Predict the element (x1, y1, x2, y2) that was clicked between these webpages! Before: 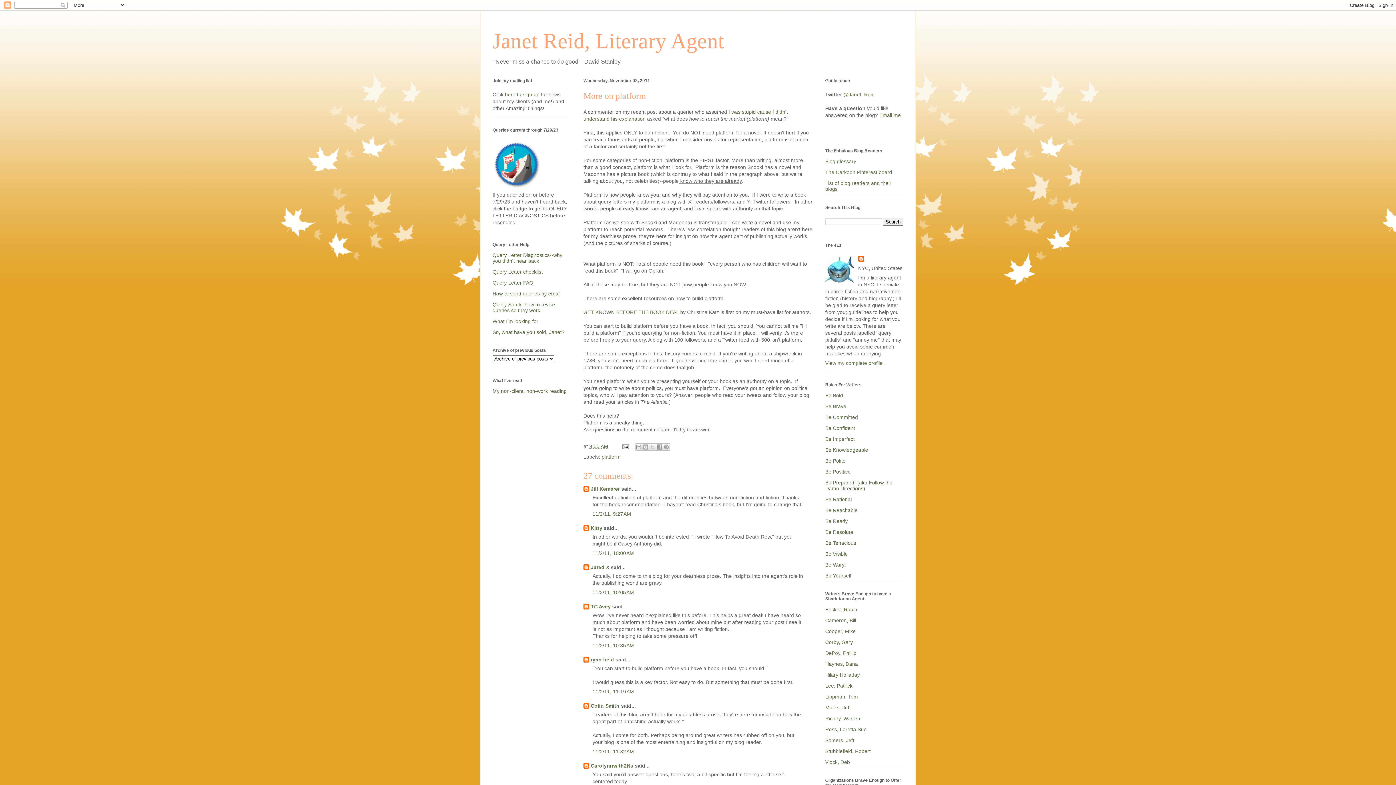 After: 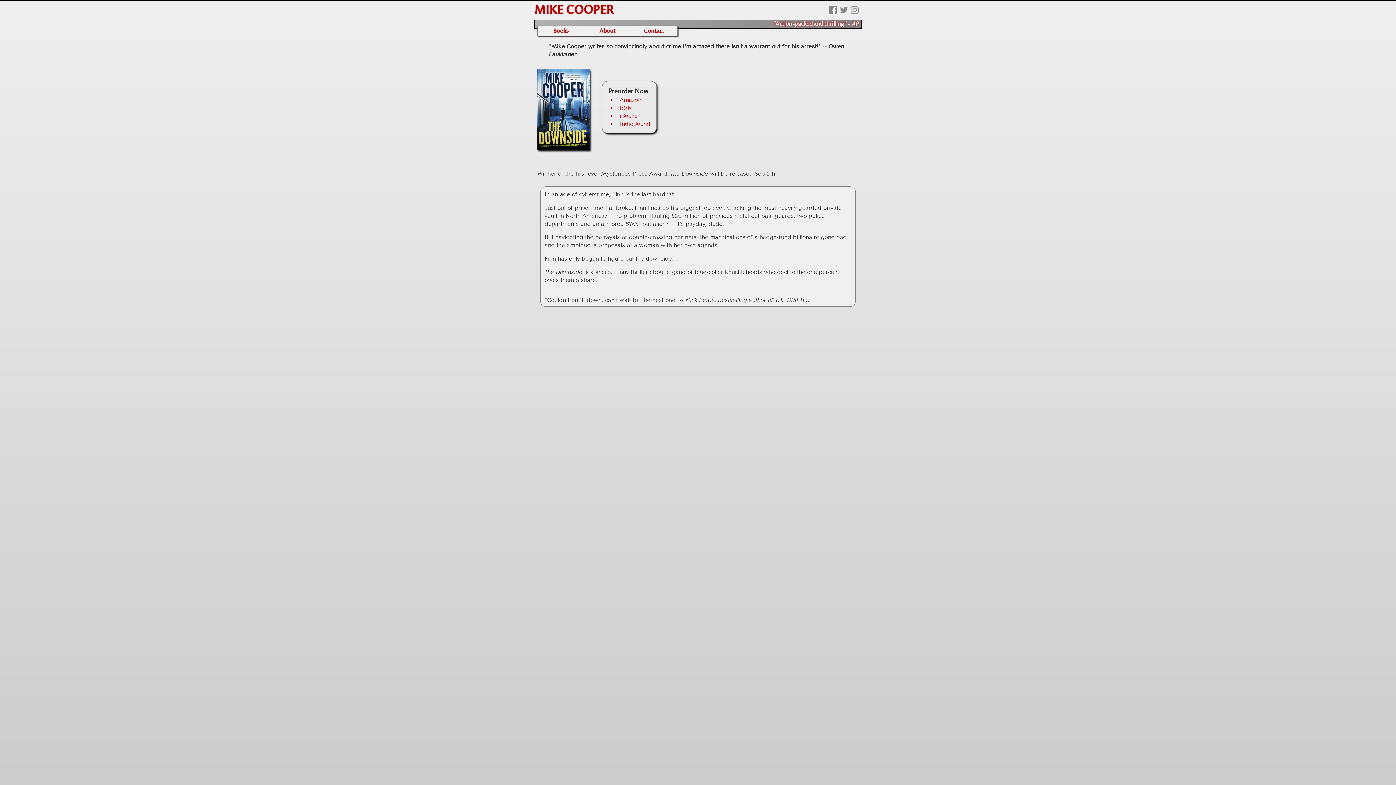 Action: label: Cooper, Mike bbox: (825, 628, 856, 634)